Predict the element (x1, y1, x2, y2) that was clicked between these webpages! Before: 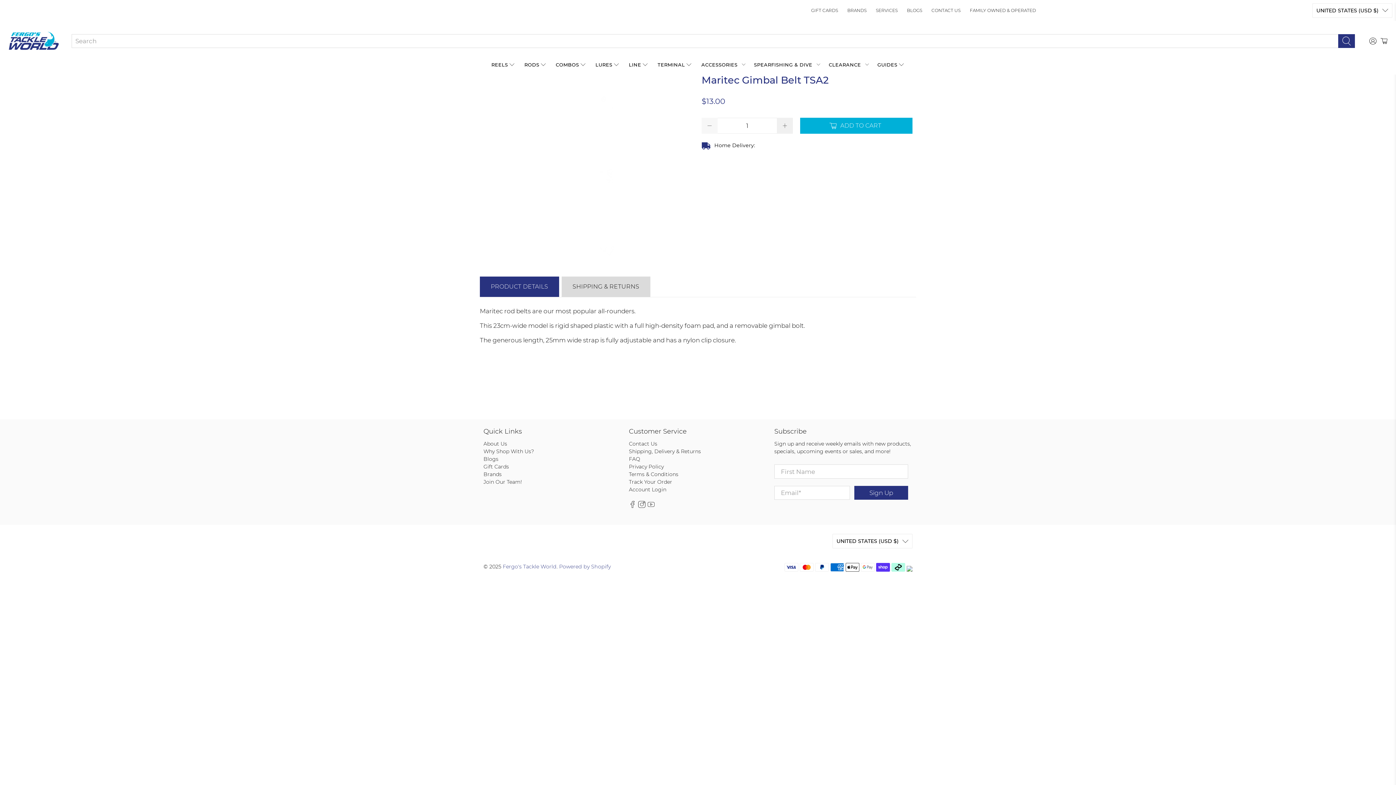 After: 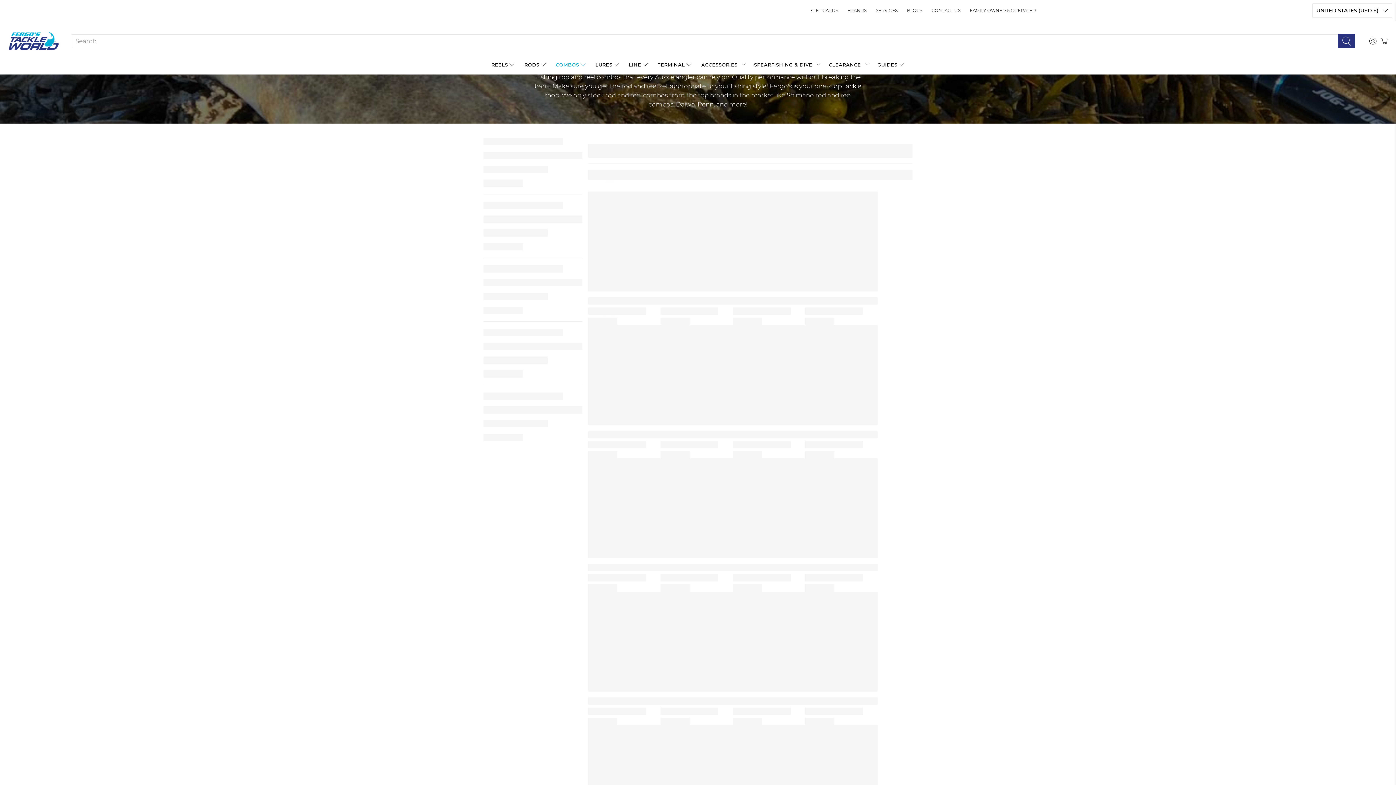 Action: label: COMBOS bbox: (551, 55, 591, 74)